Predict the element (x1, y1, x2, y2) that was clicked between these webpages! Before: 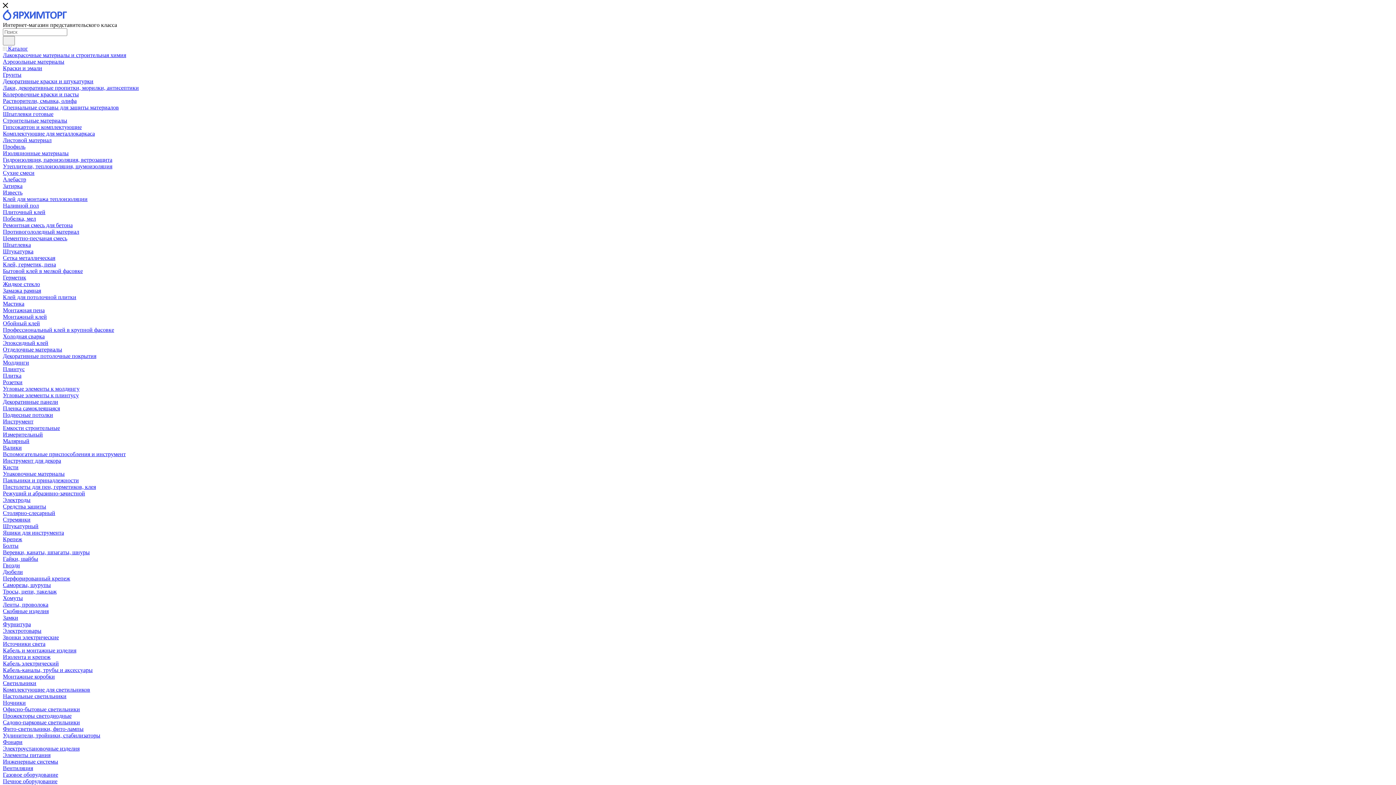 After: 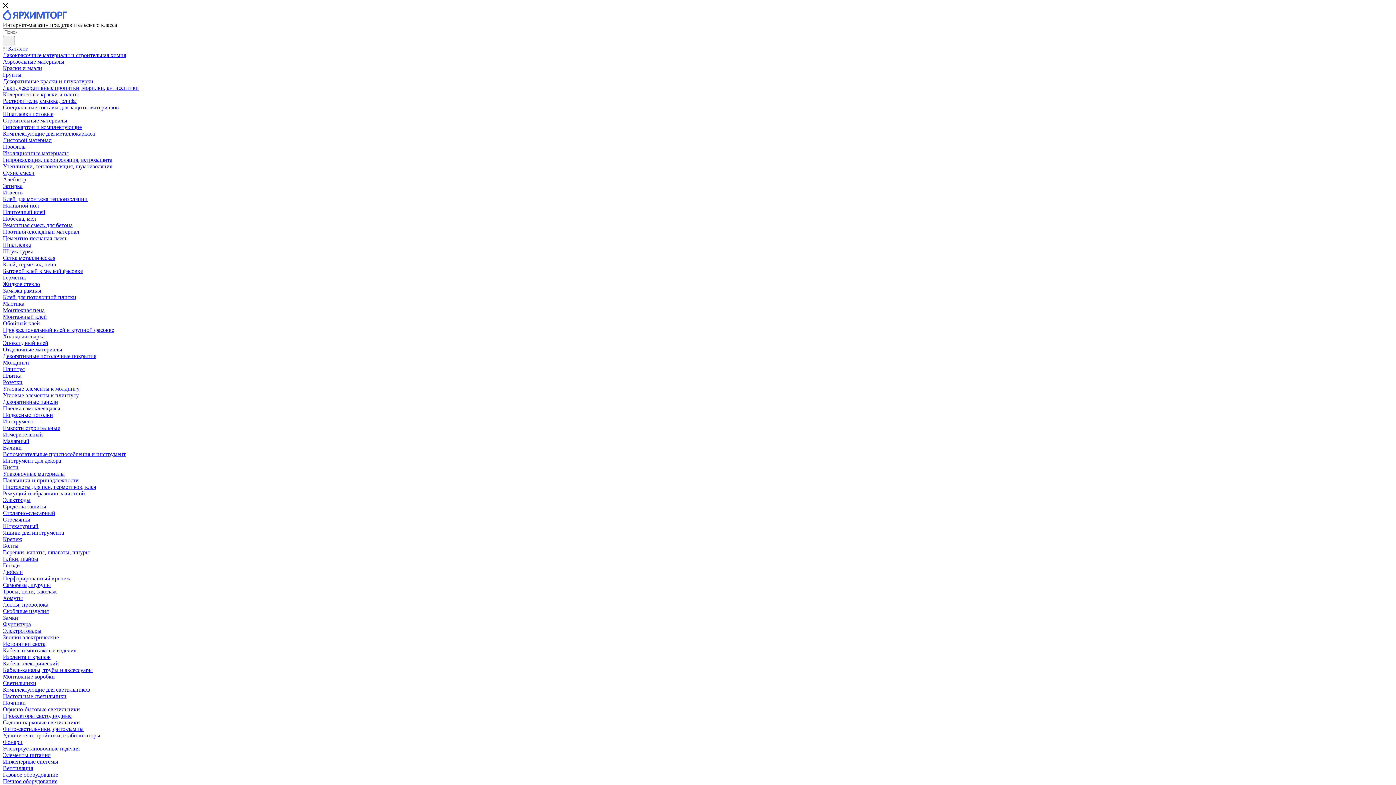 Action: bbox: (2, 536, 22, 542) label: Крепеж